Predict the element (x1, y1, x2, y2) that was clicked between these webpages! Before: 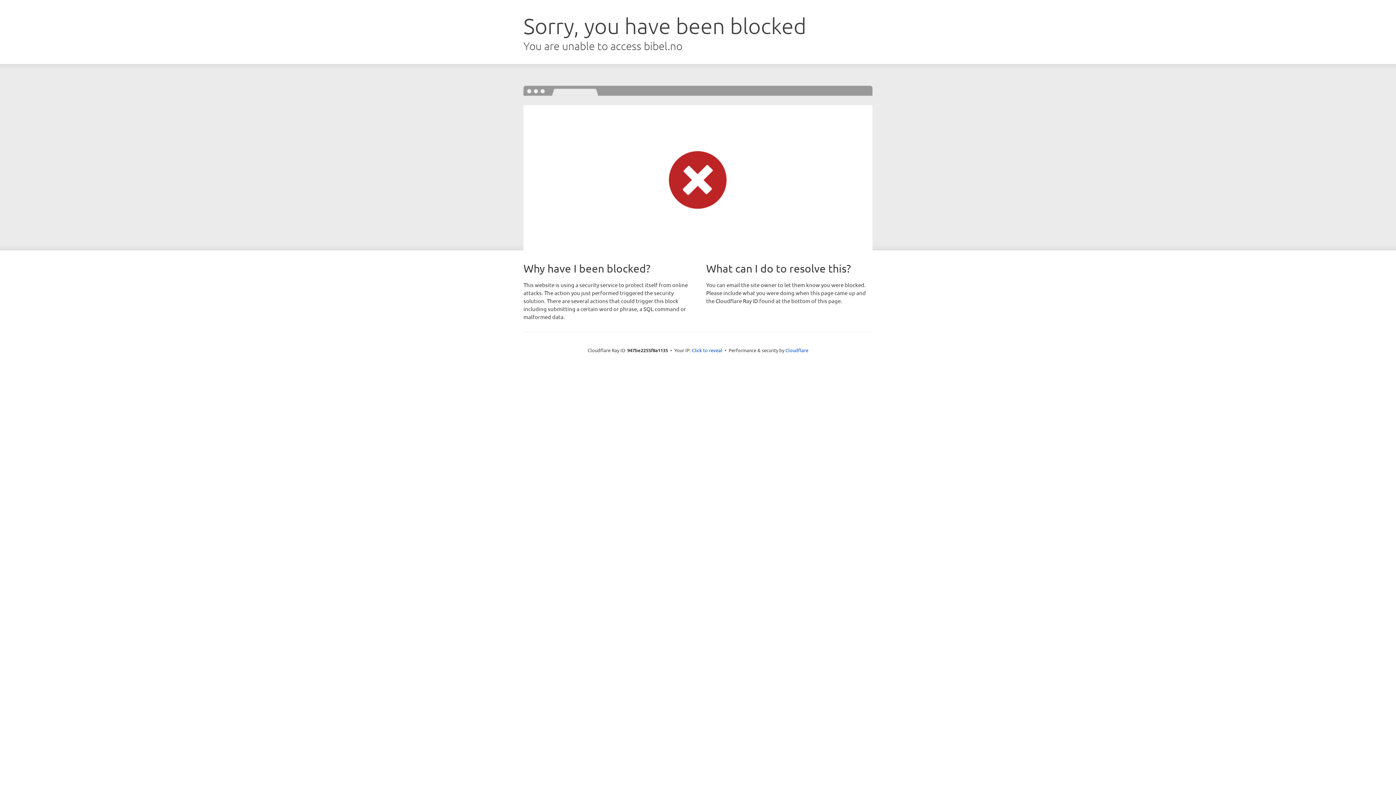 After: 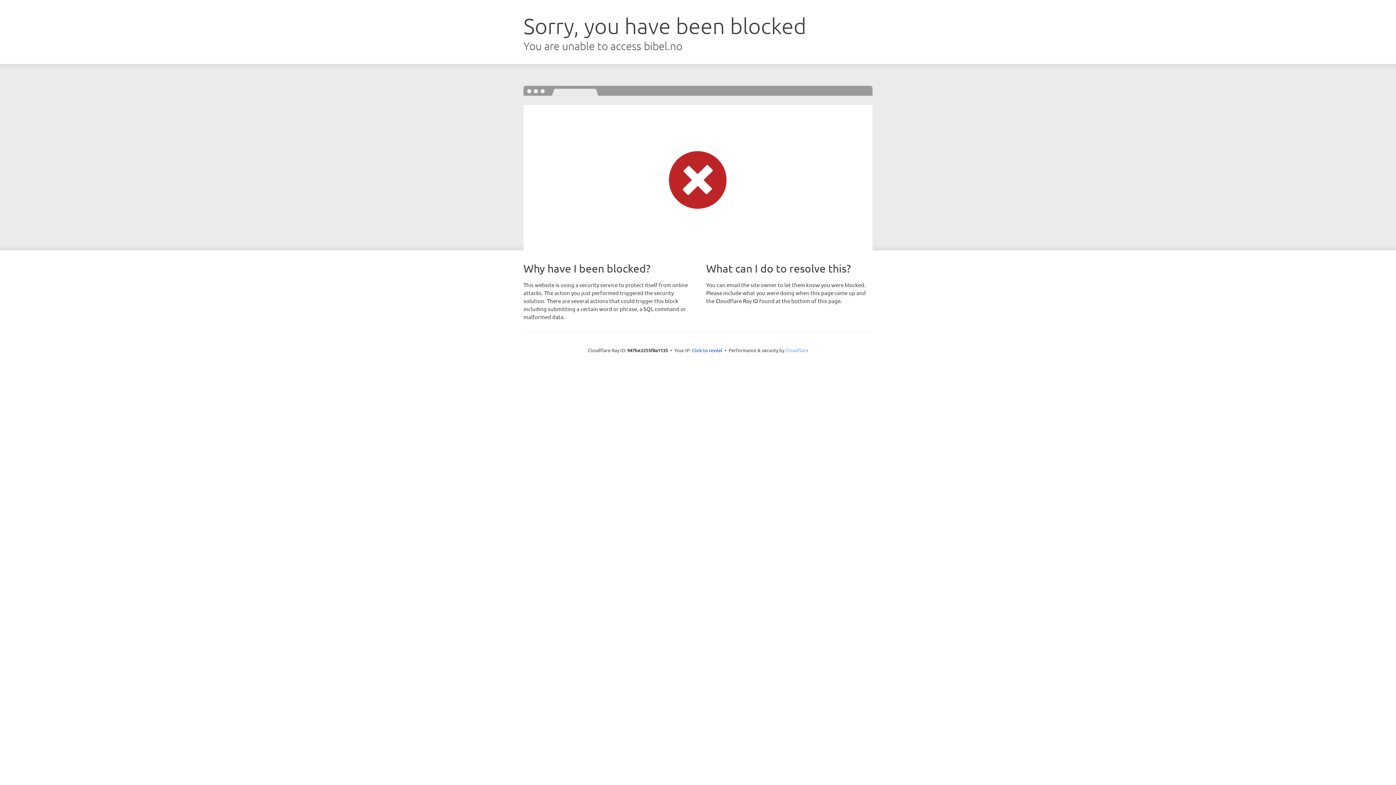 Action: bbox: (785, 347, 808, 353) label: Cloudflare